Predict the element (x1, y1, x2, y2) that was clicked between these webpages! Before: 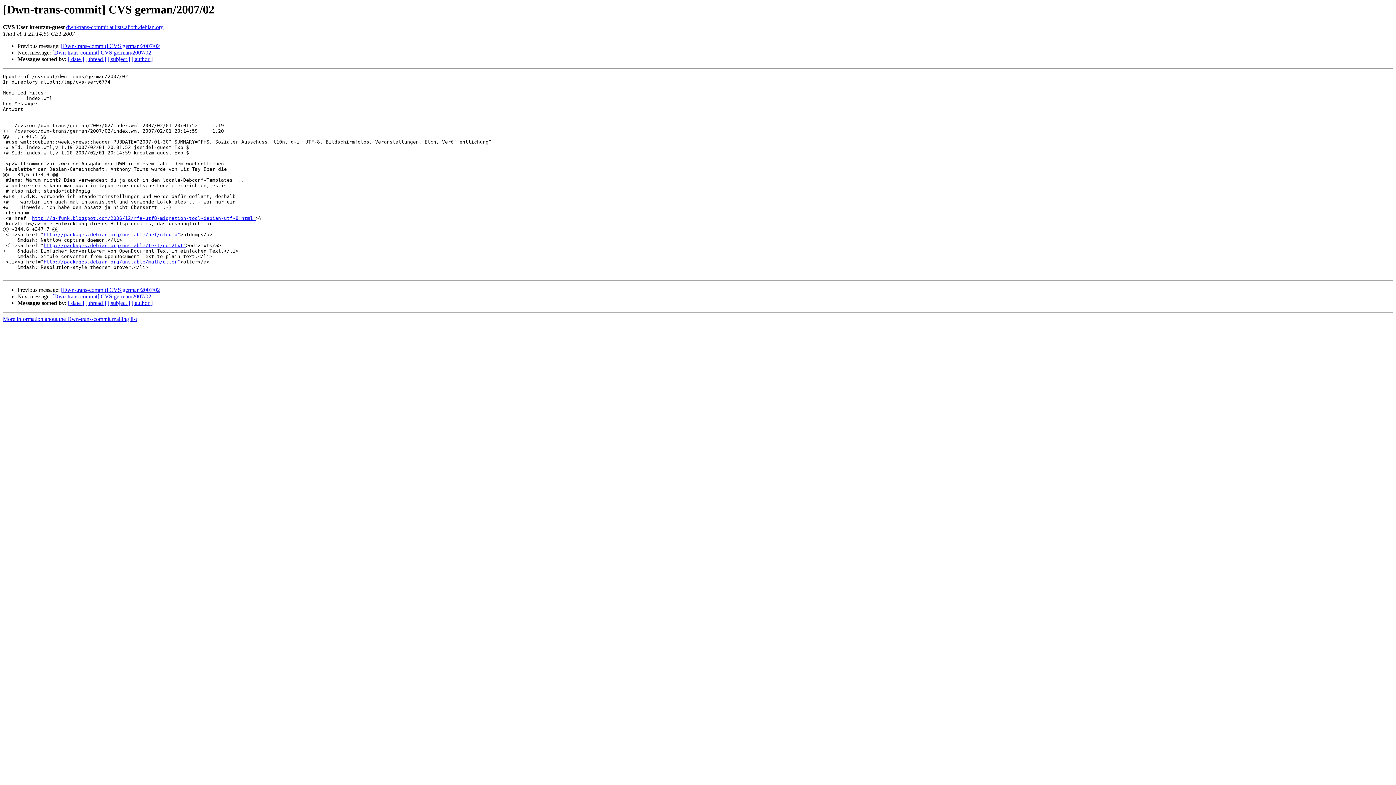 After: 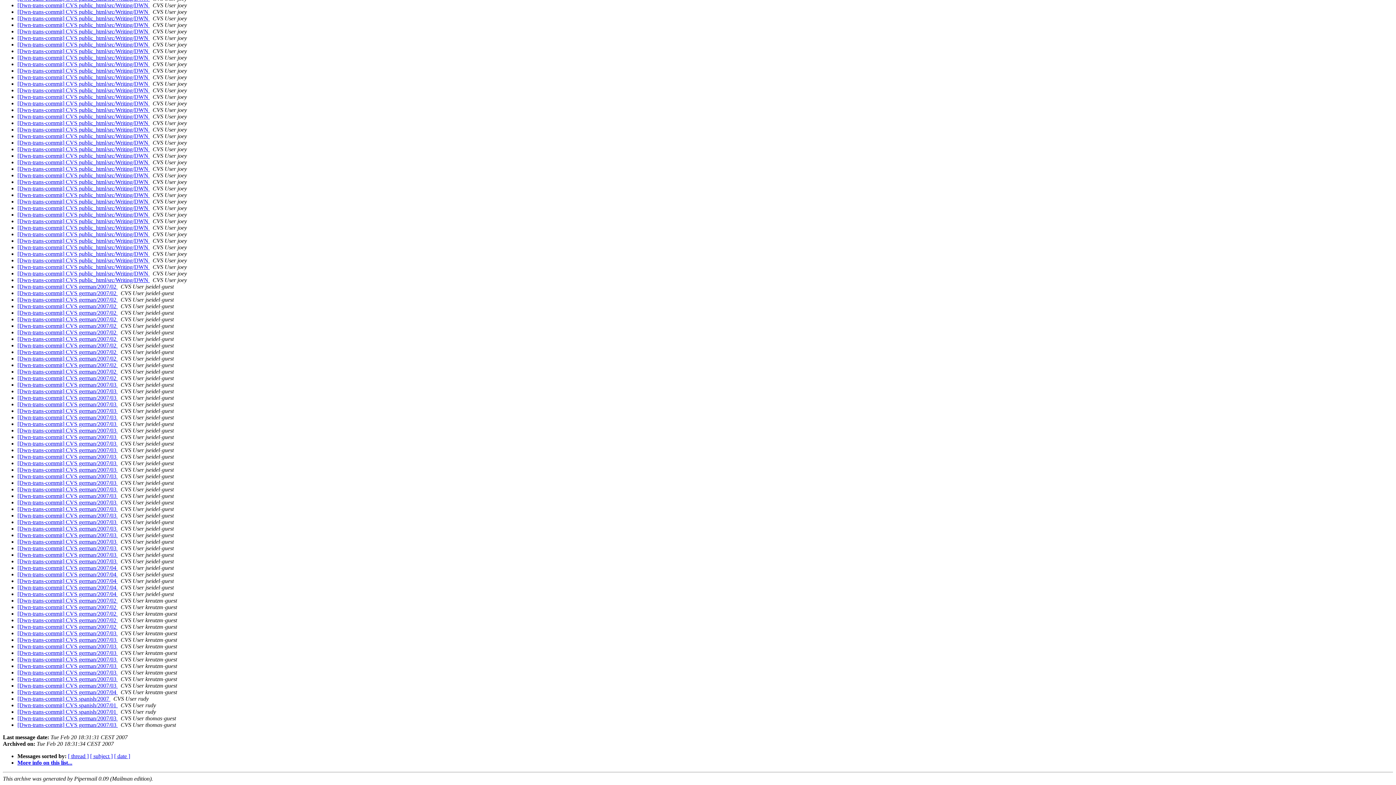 Action: label: [ author ] bbox: (131, 56, 152, 62)